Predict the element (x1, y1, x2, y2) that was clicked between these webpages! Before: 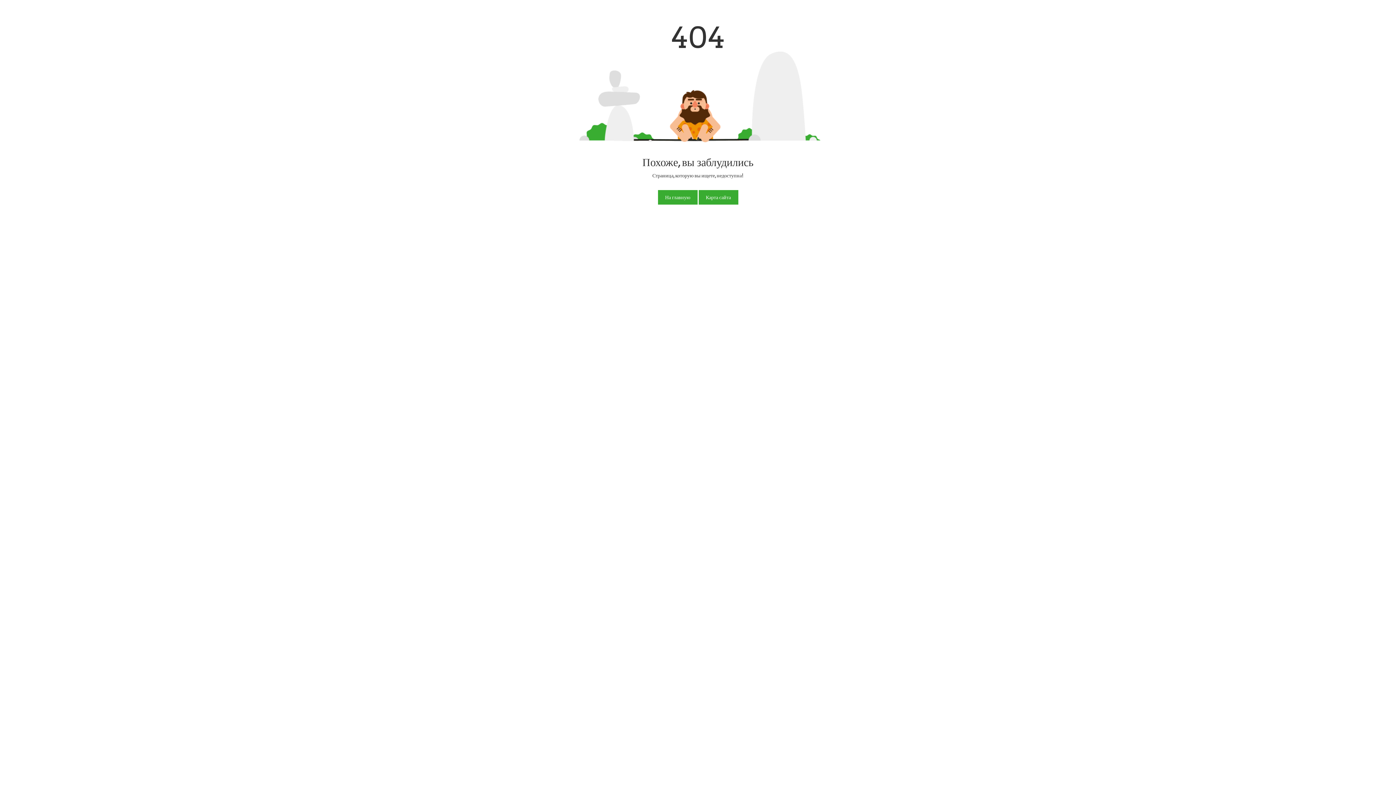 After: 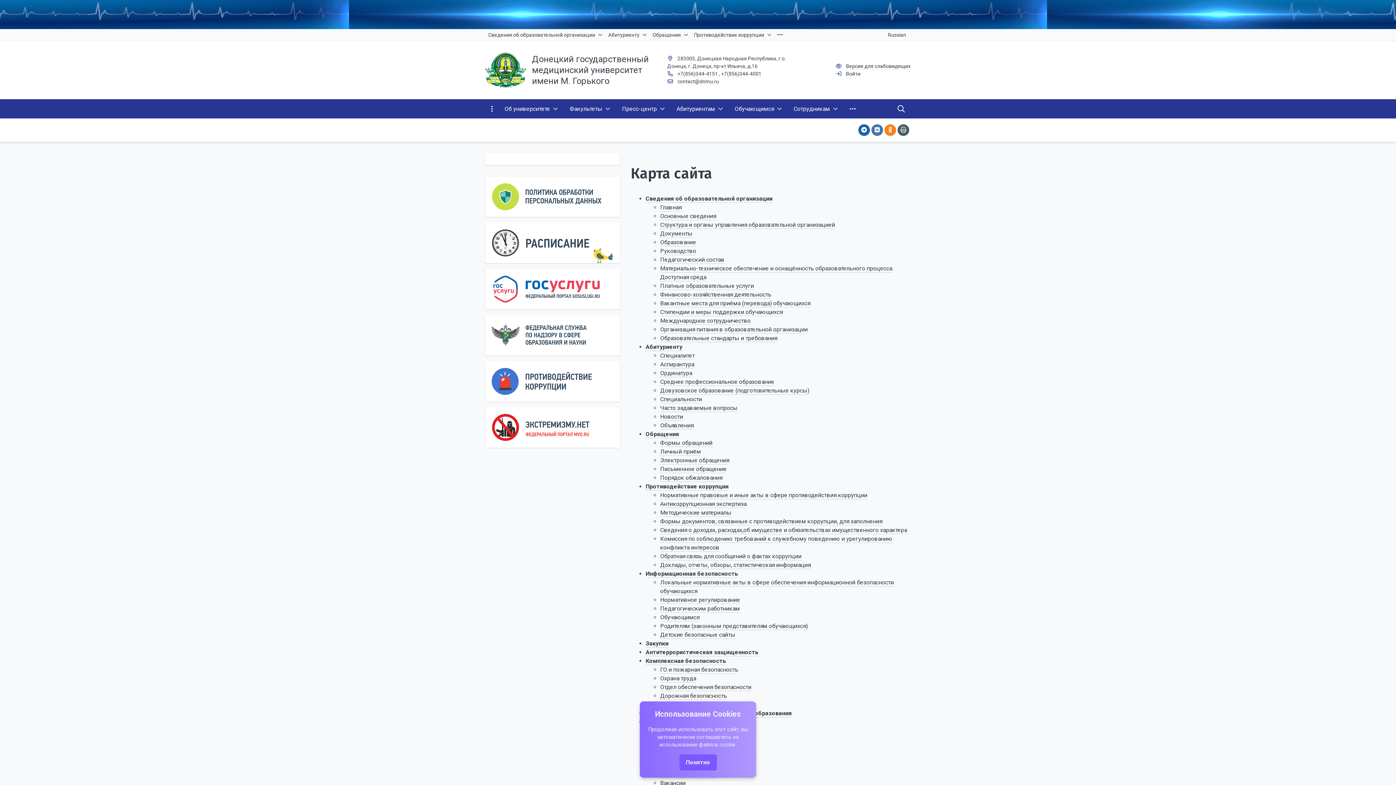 Action: label: Карта сайта bbox: (698, 190, 738, 204)